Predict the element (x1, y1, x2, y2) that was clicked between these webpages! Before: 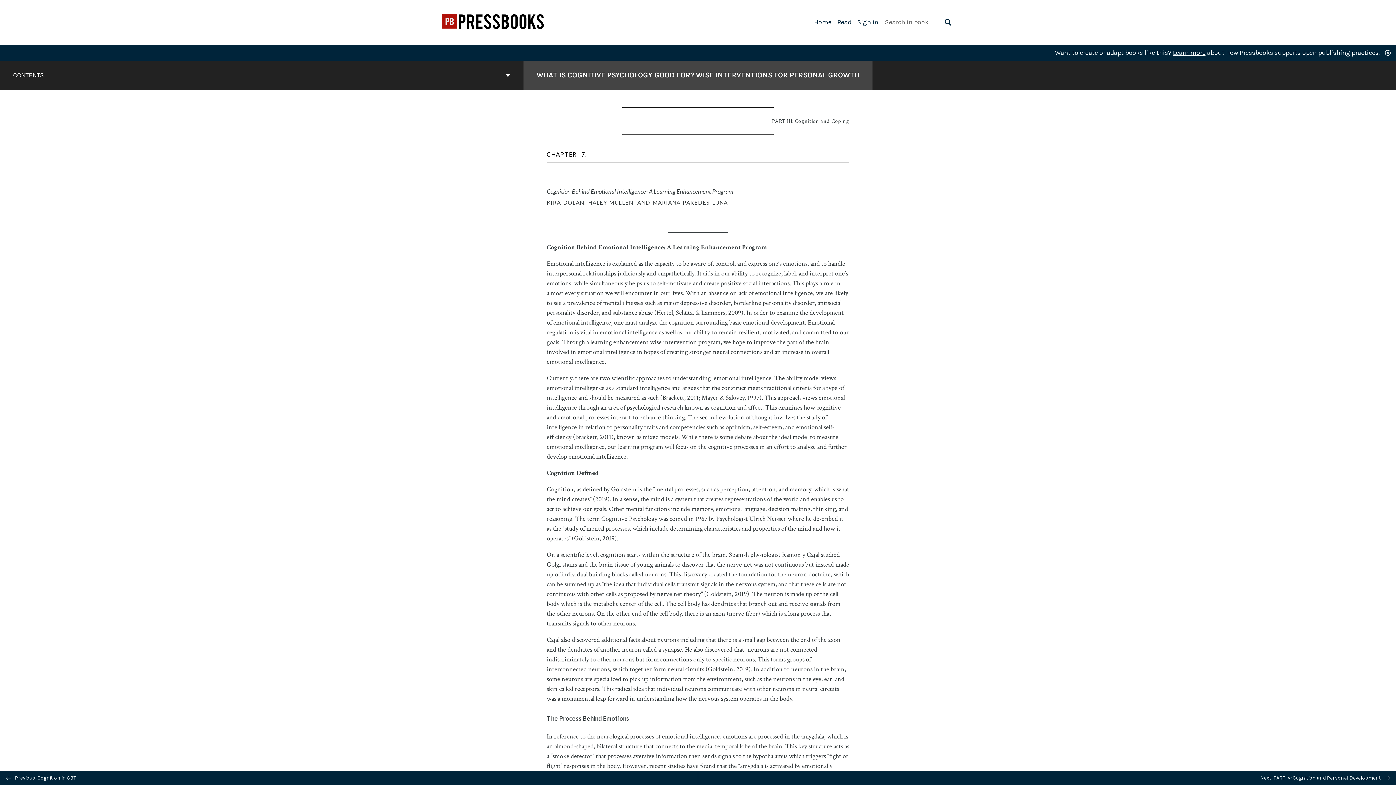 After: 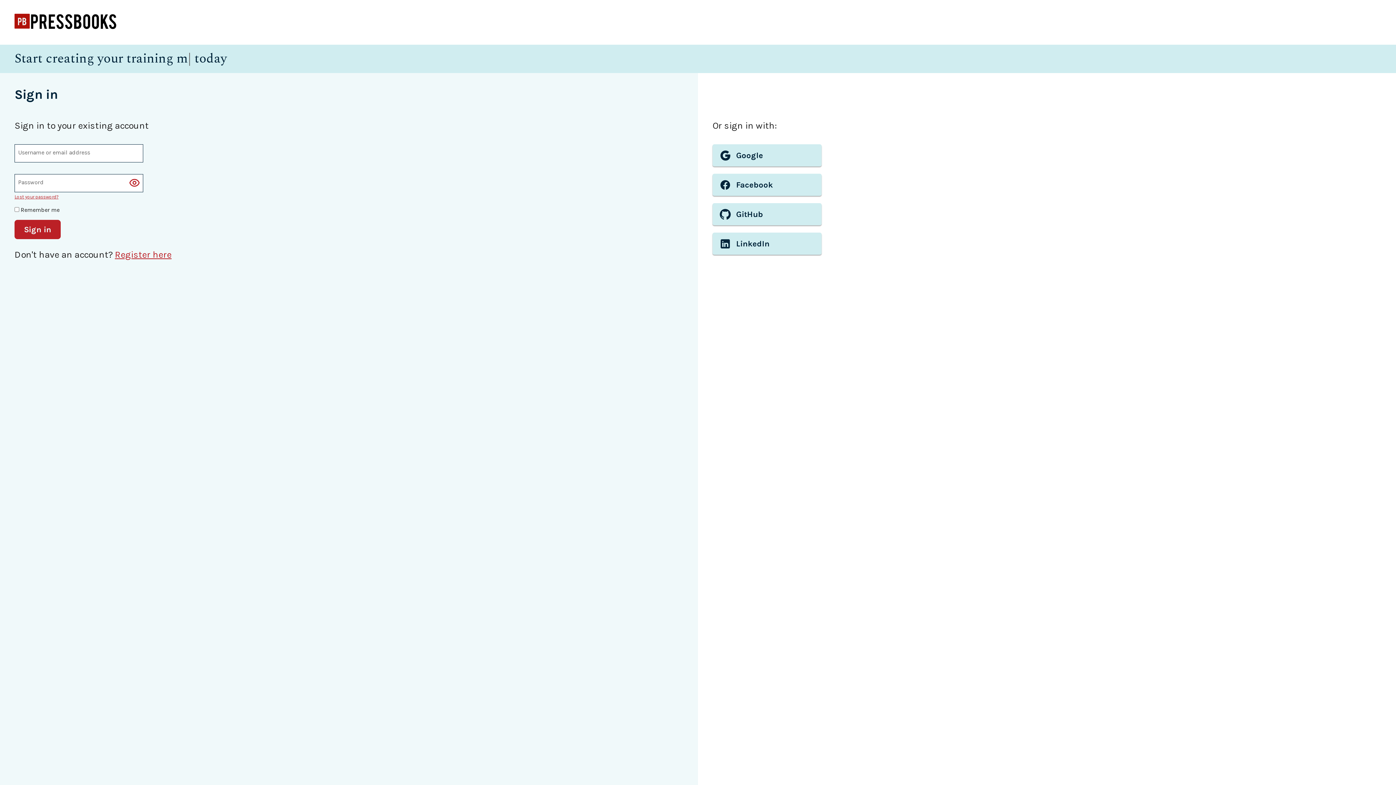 Action: label: Sign in bbox: (857, 18, 878, 26)